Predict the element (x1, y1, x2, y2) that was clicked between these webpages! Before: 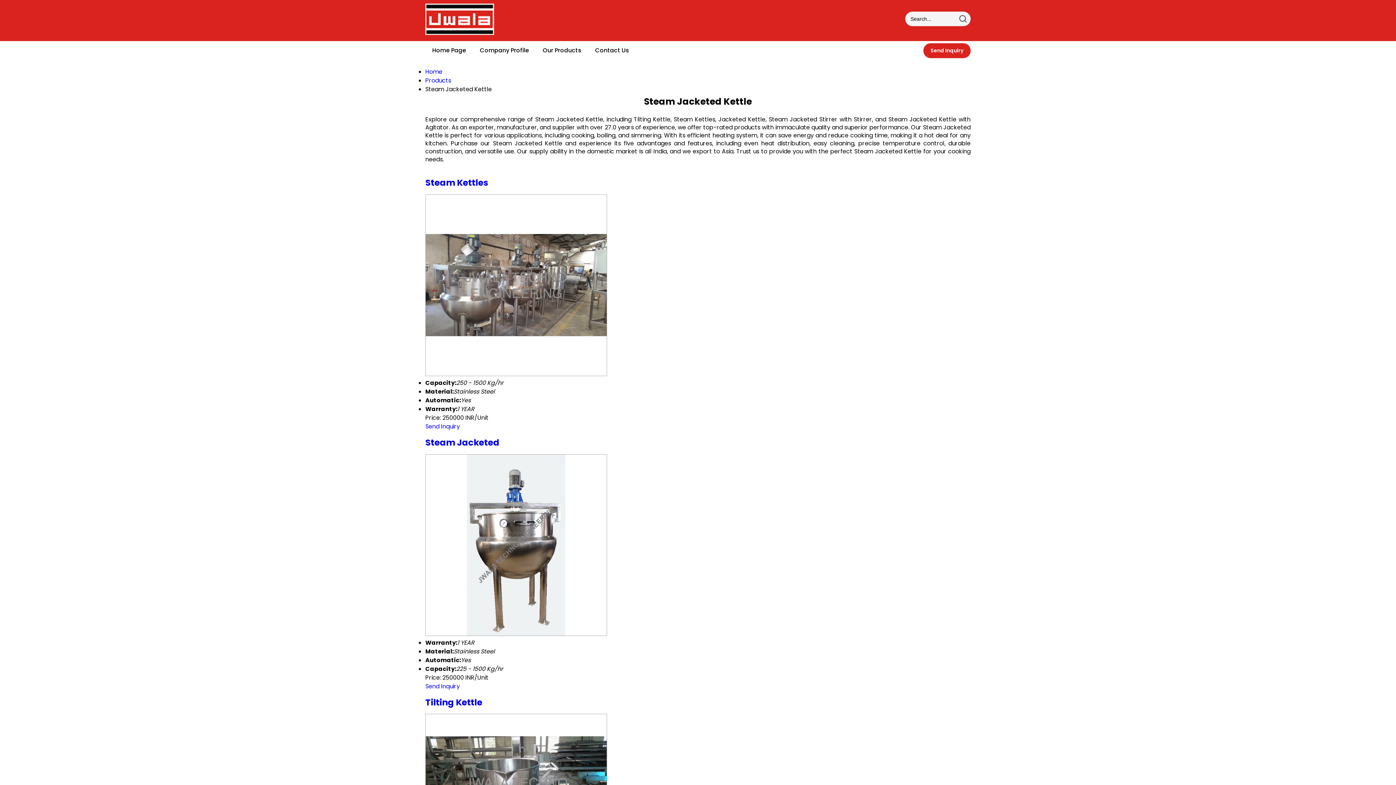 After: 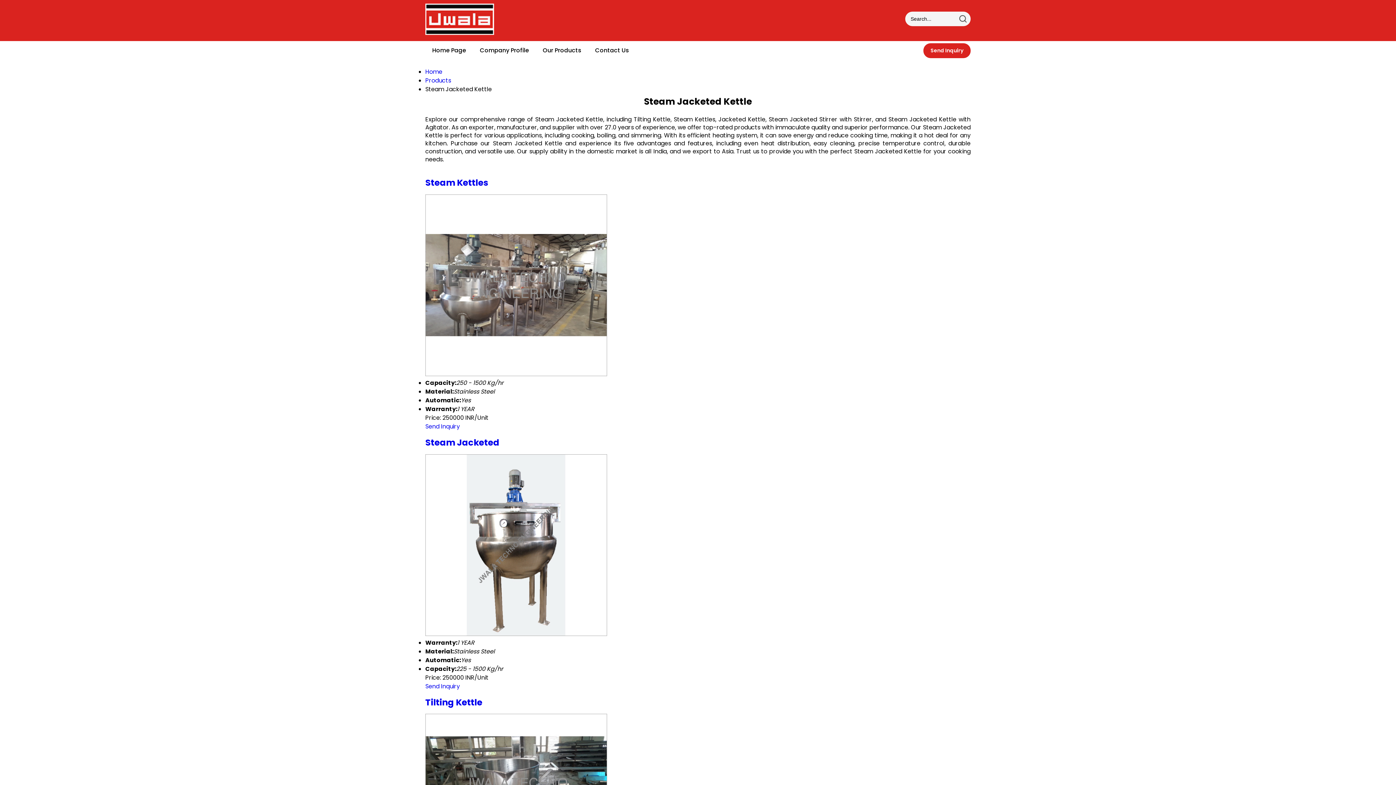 Action: label: Send Inquiry bbox: (425, 422, 460, 430)